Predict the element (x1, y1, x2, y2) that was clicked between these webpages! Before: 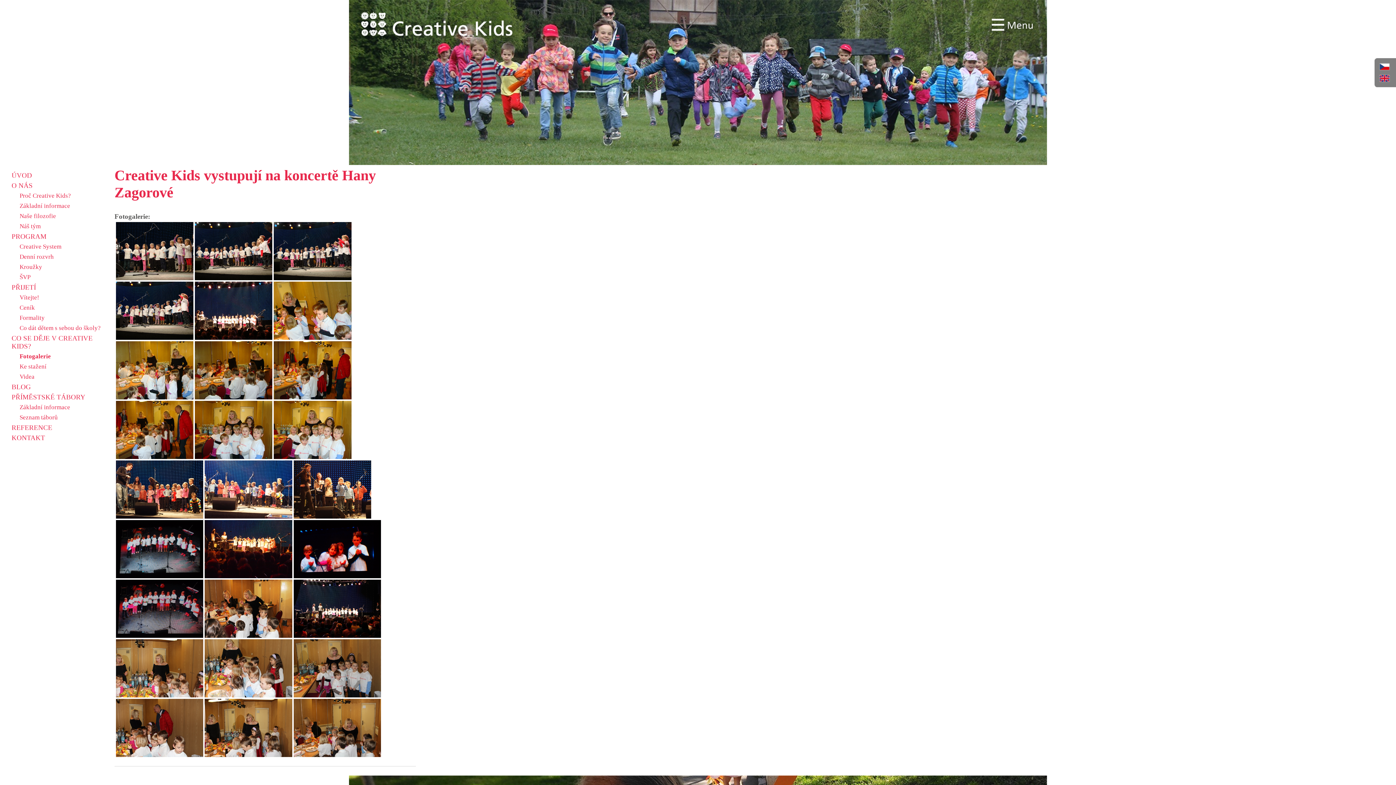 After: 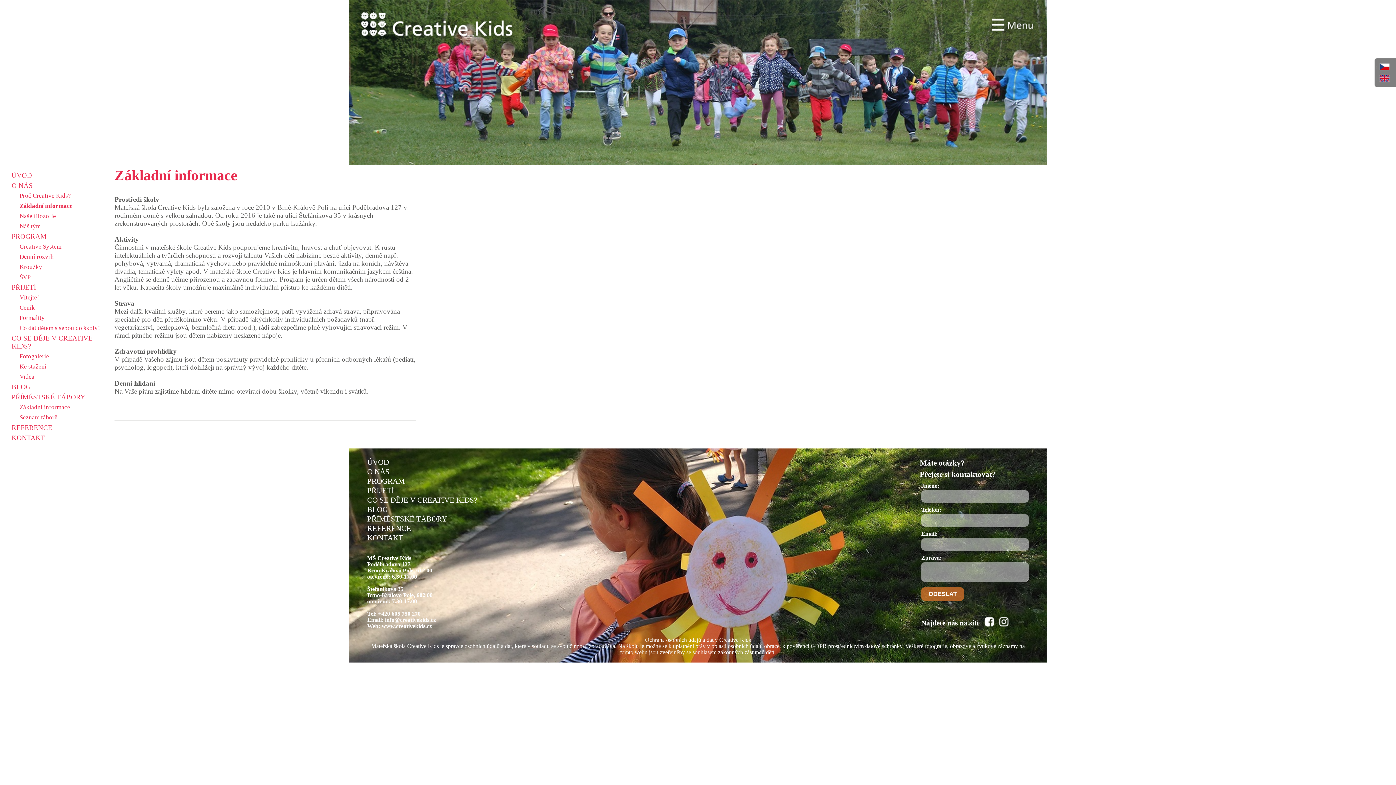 Action: label: Základní informace bbox: (11, 201, 109, 211)